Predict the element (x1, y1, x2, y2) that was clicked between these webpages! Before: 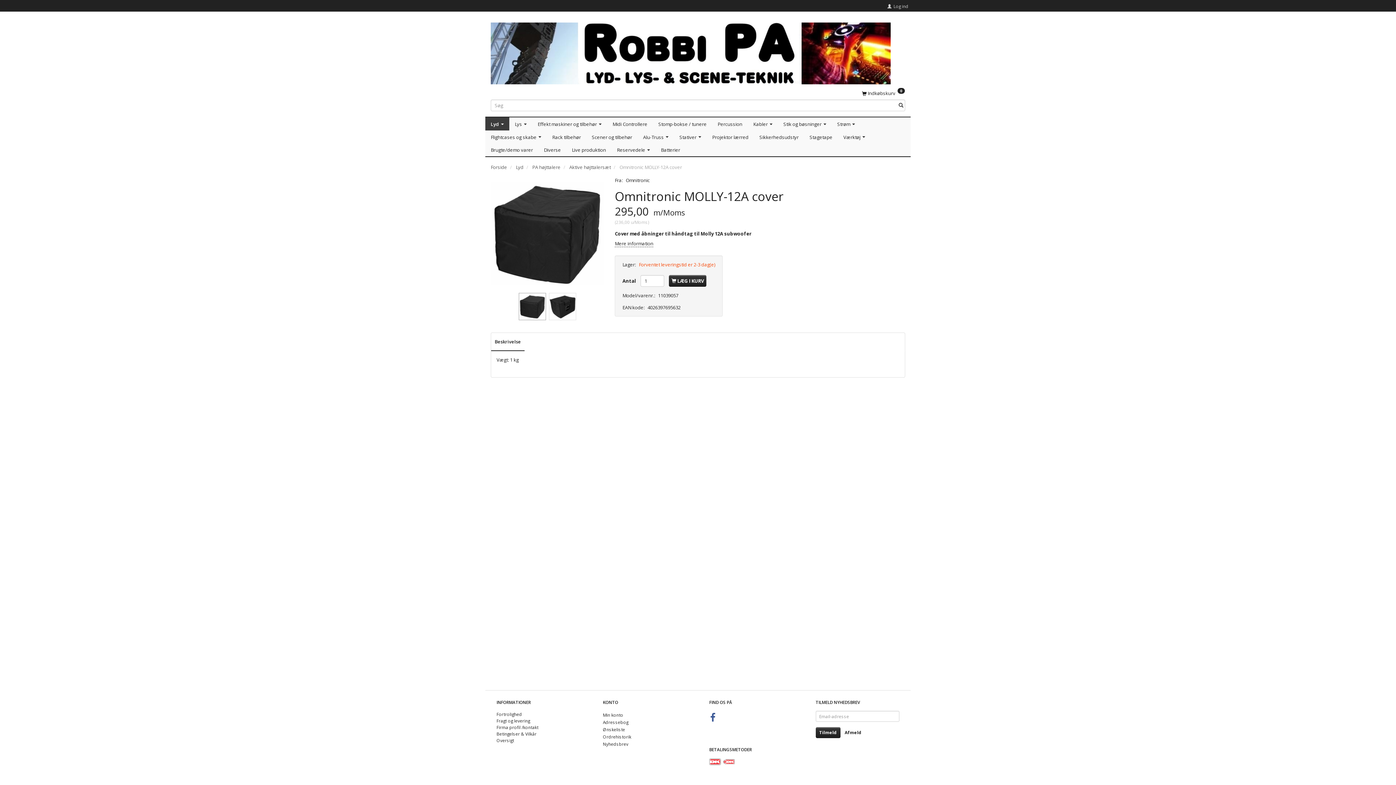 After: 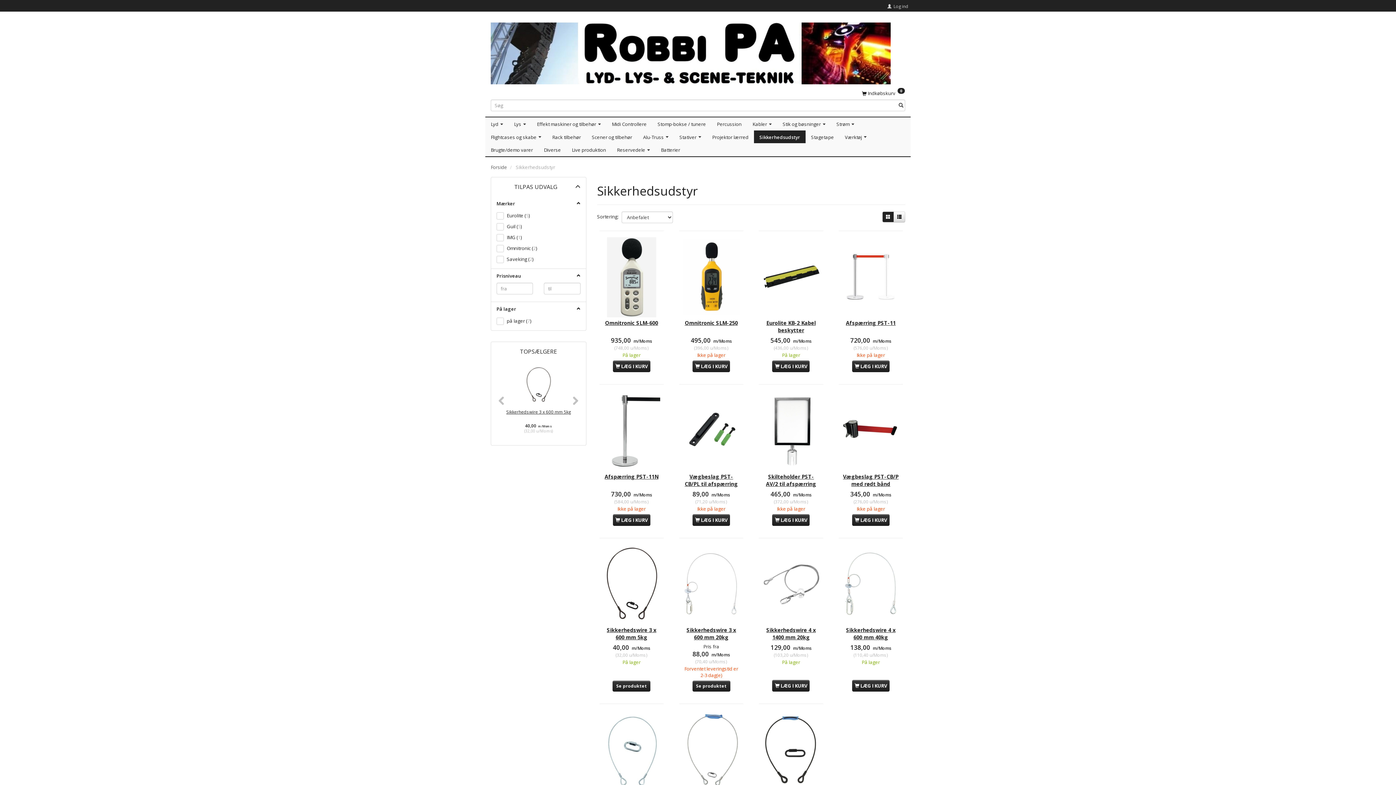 Action: label: Sikkerhedsudstyr bbox: (754, 130, 804, 143)